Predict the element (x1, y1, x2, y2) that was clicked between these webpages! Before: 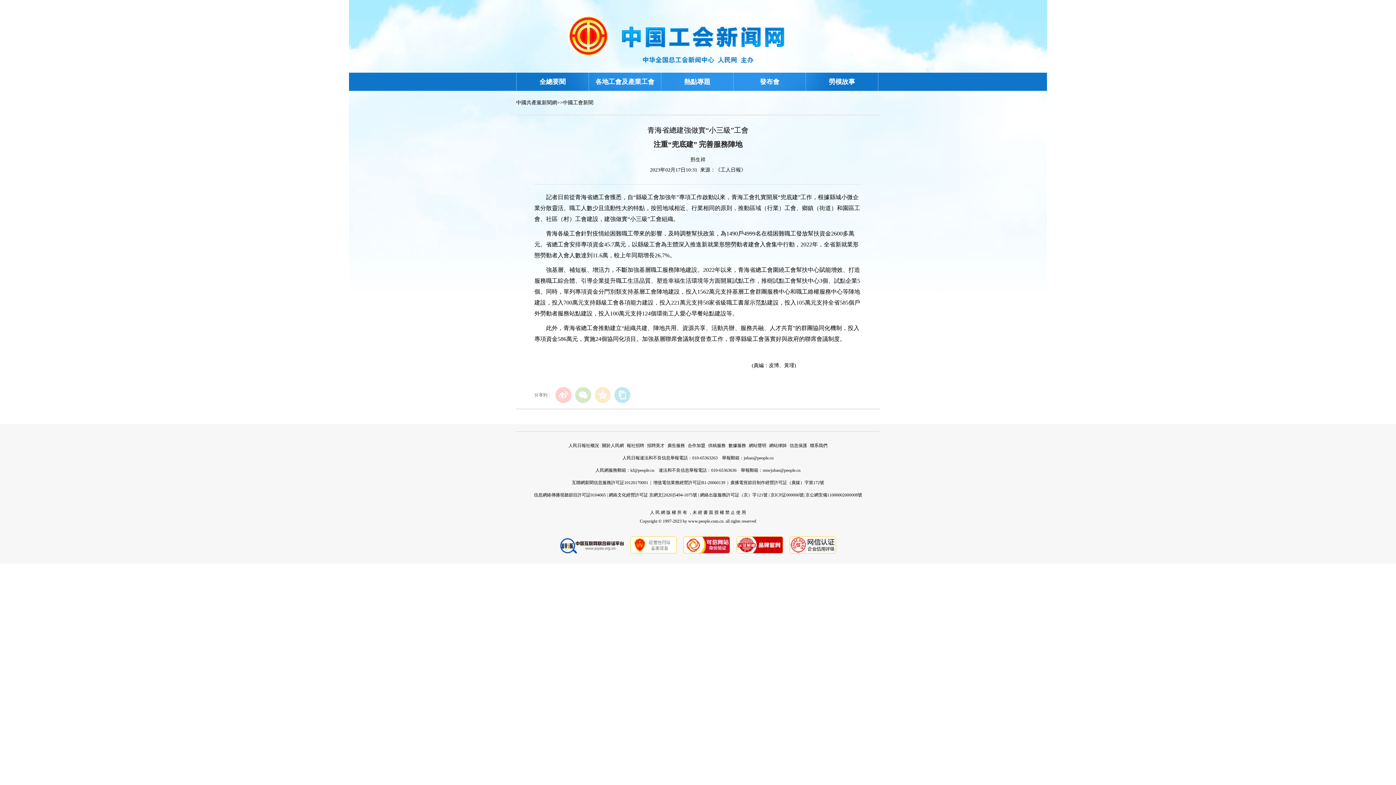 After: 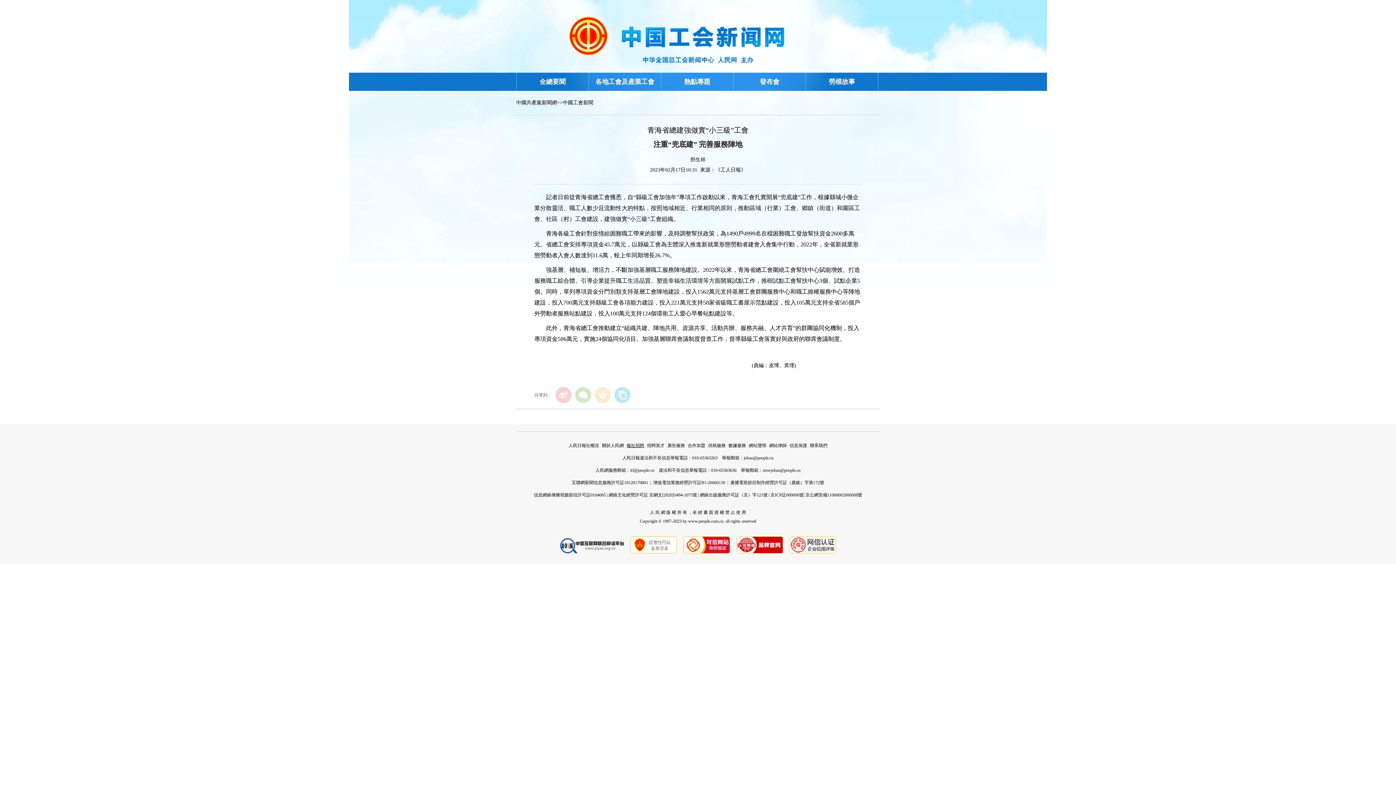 Action: label: 報社招聘 bbox: (626, 443, 644, 448)